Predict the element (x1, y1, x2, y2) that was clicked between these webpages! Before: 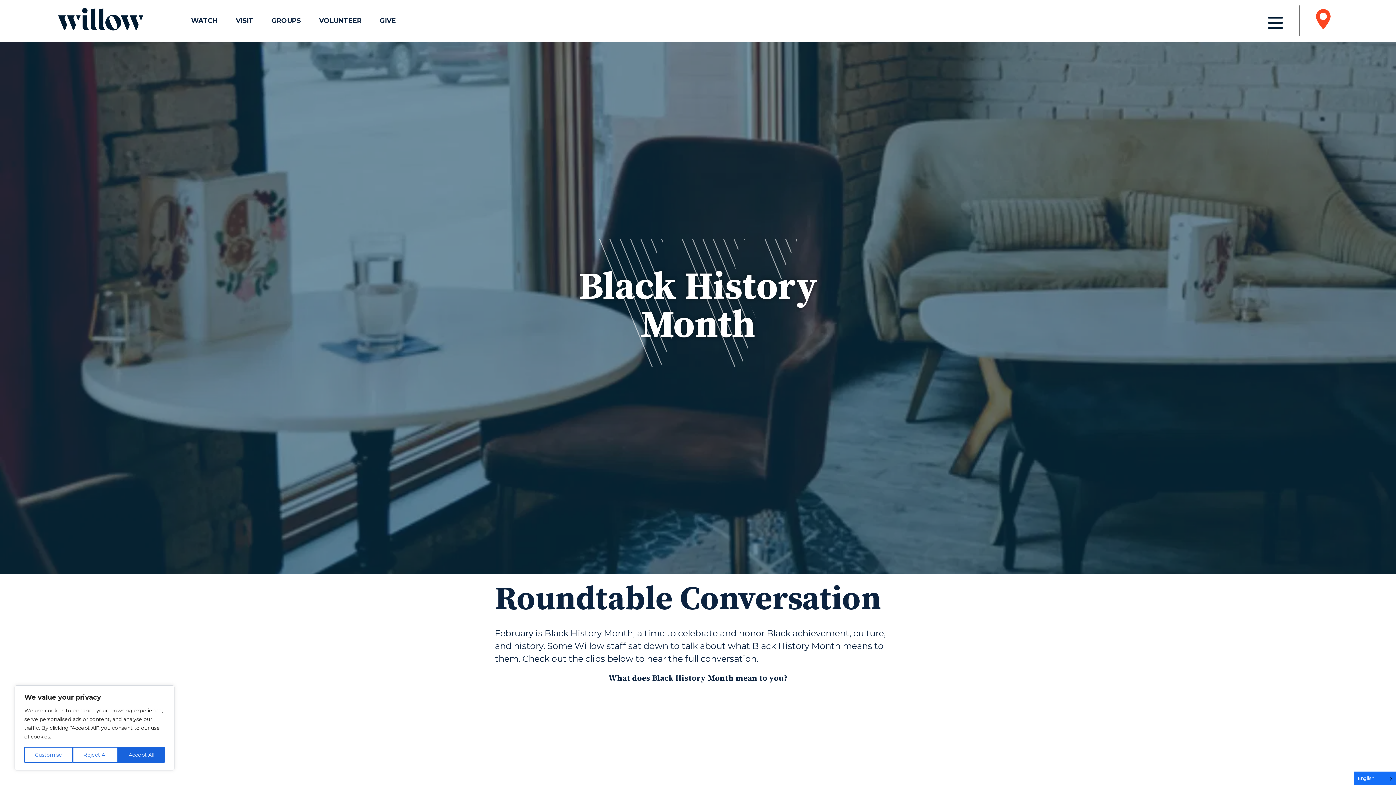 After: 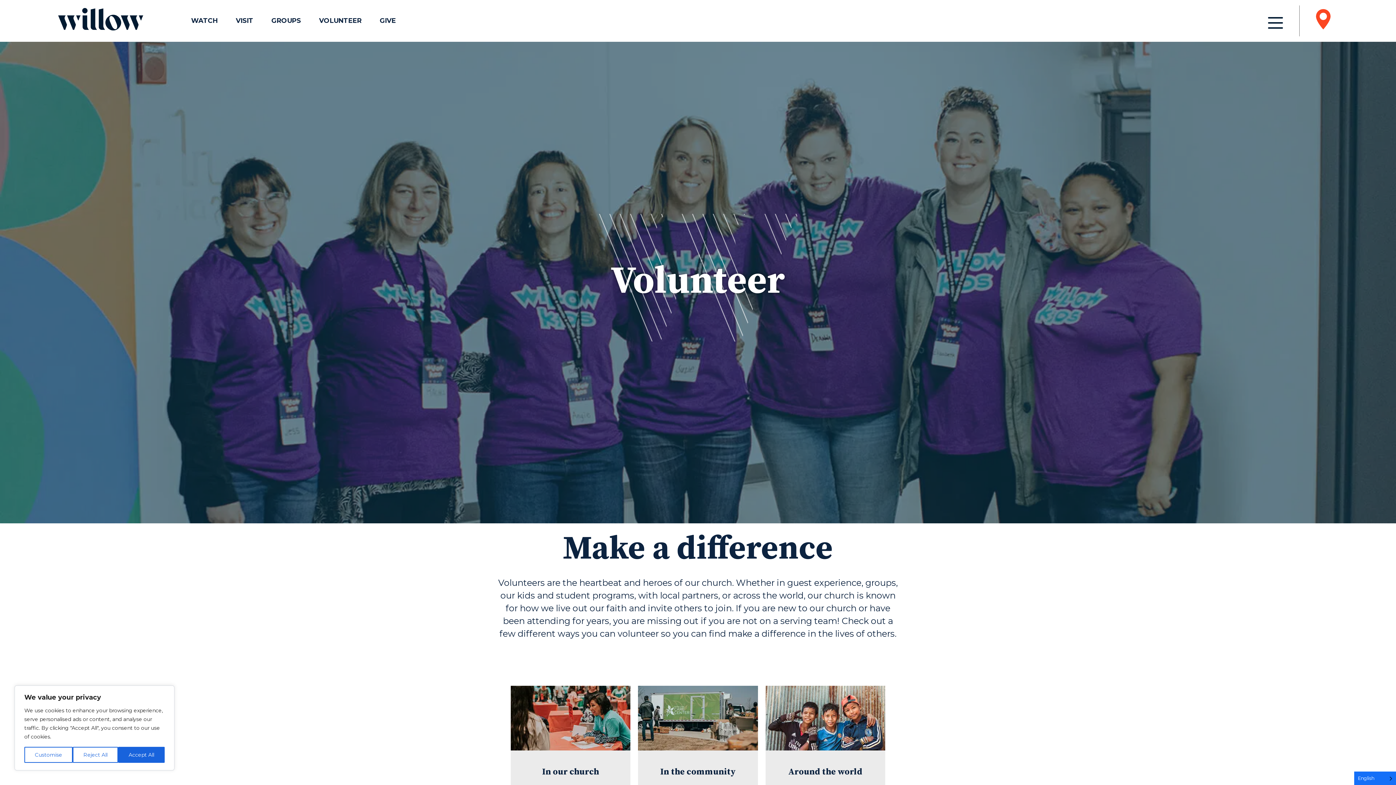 Action: bbox: (319, 16, 361, 24) label: VOLUNTEER